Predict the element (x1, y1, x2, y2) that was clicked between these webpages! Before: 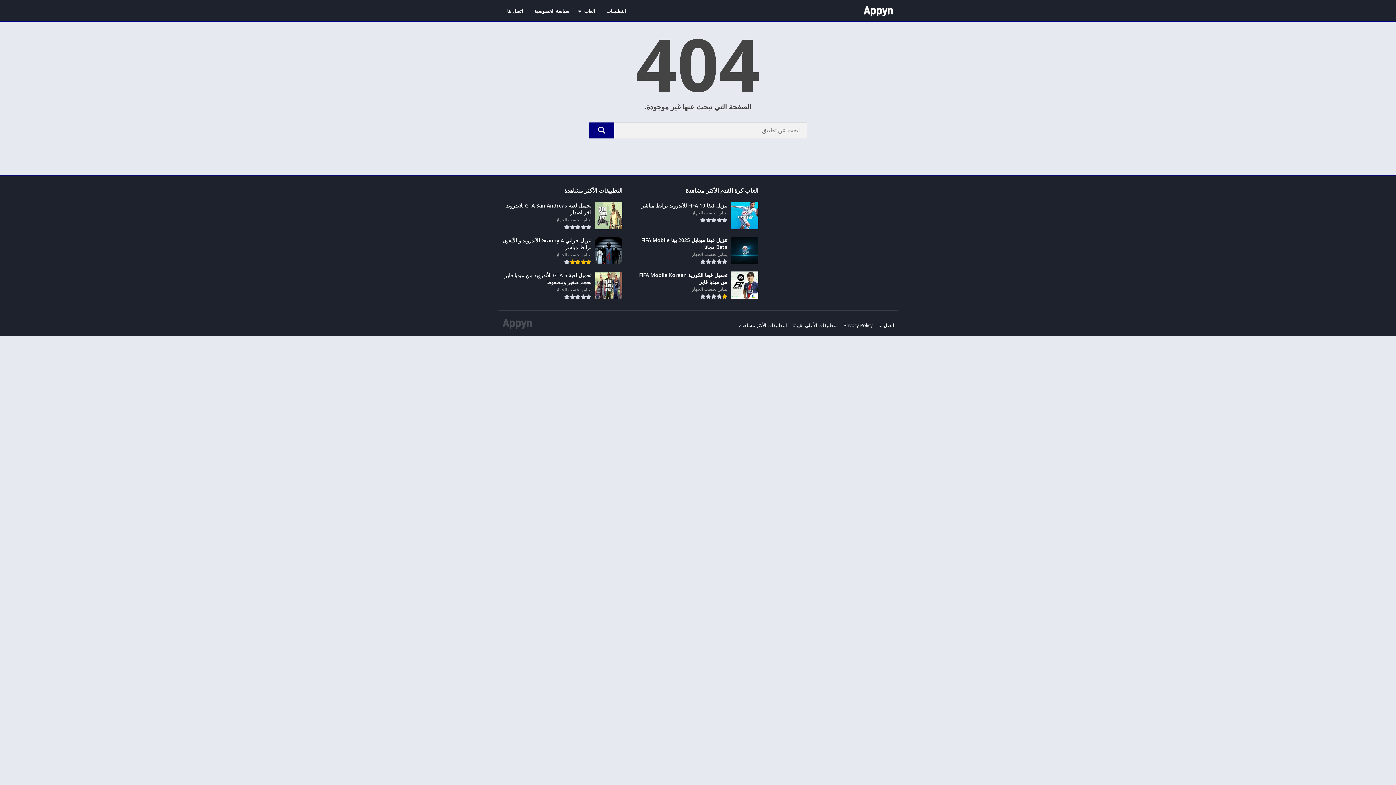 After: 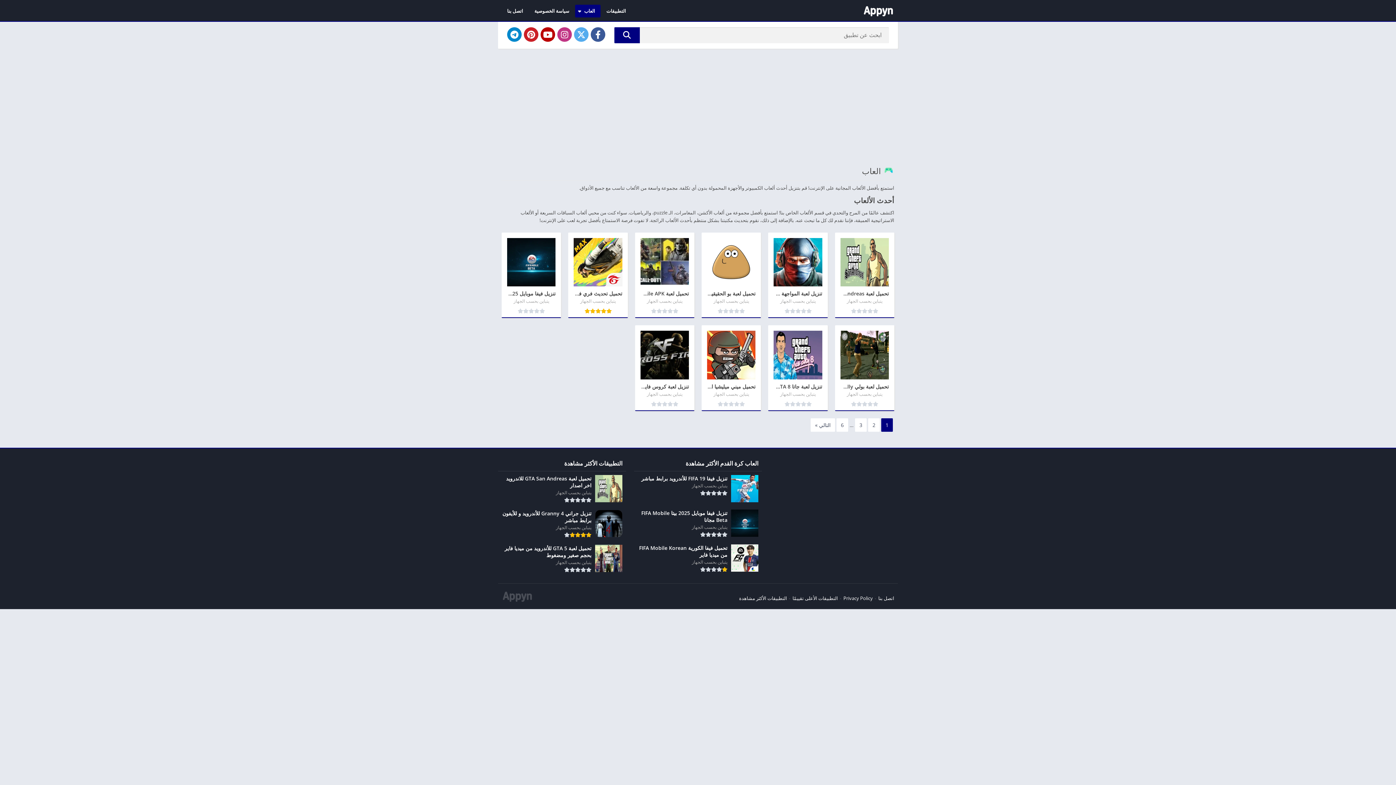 Action: label: العاب bbox: (575, 4, 600, 17)